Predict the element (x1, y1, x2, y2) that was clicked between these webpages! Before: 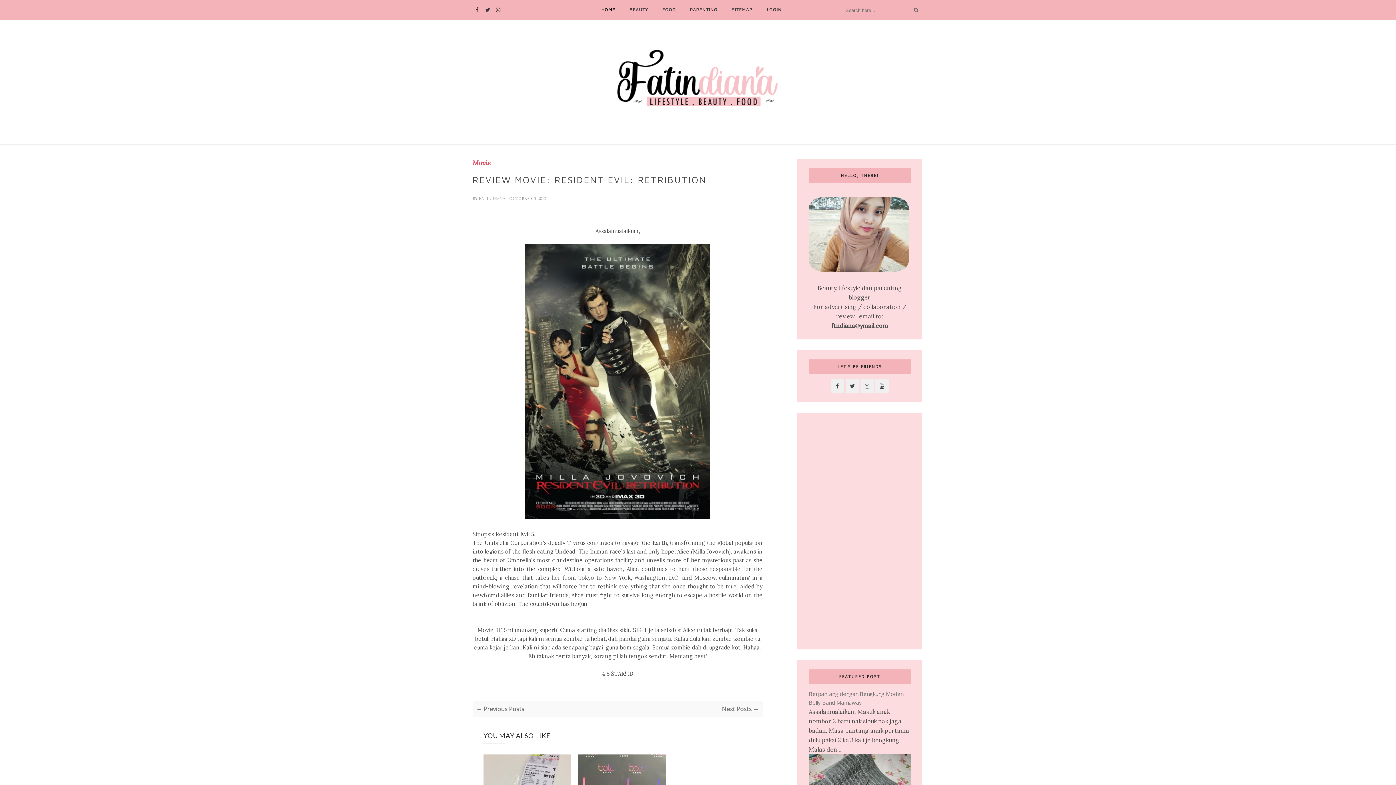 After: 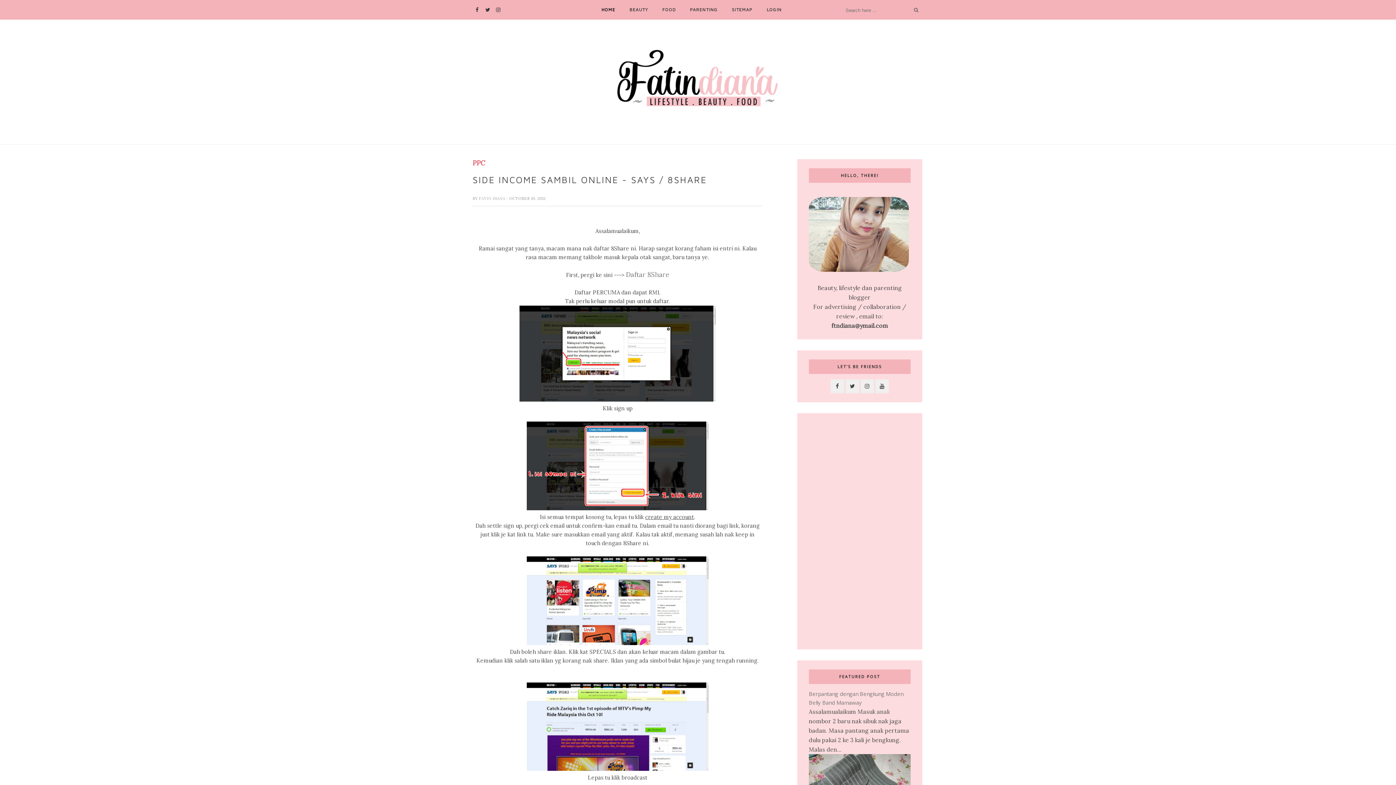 Action: label: ← Previous Posts bbox: (476, 705, 617, 713)